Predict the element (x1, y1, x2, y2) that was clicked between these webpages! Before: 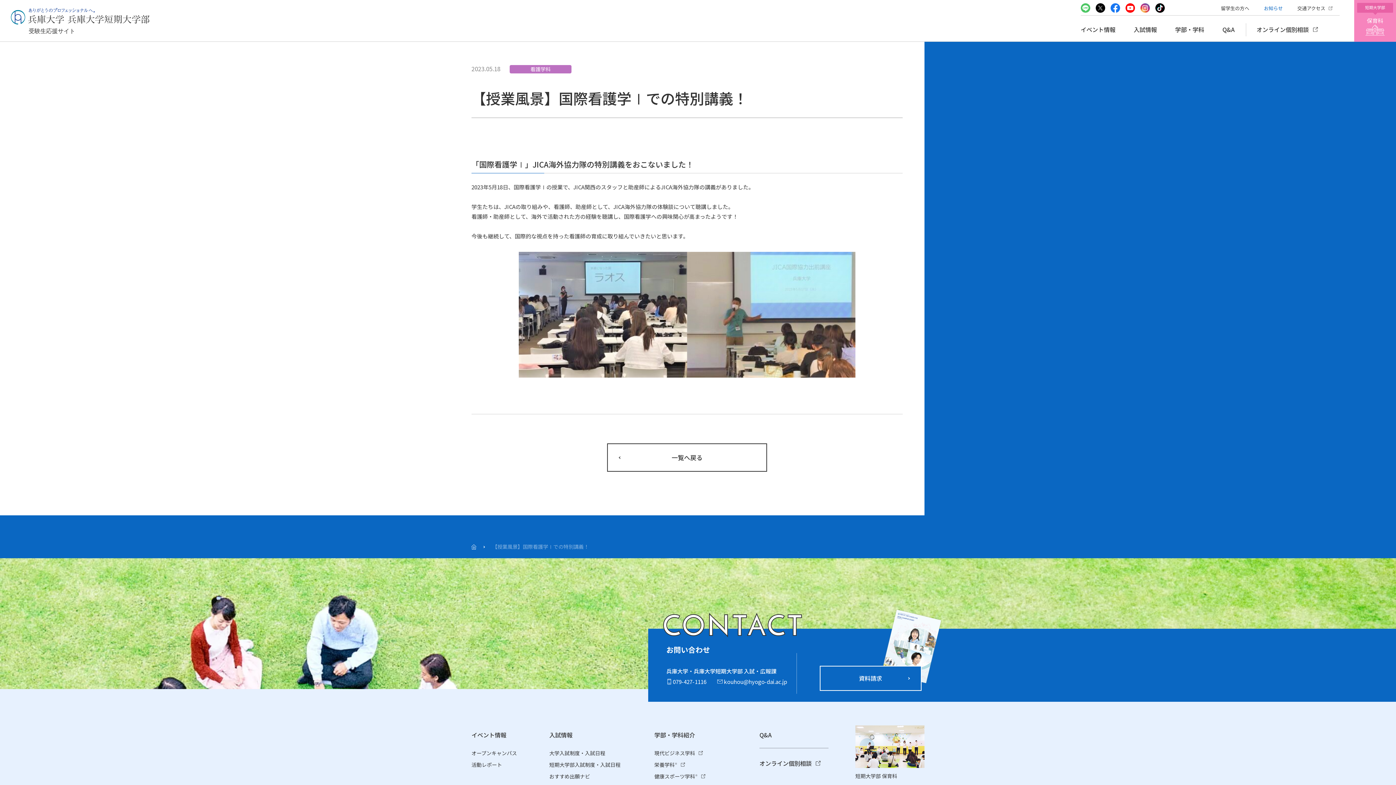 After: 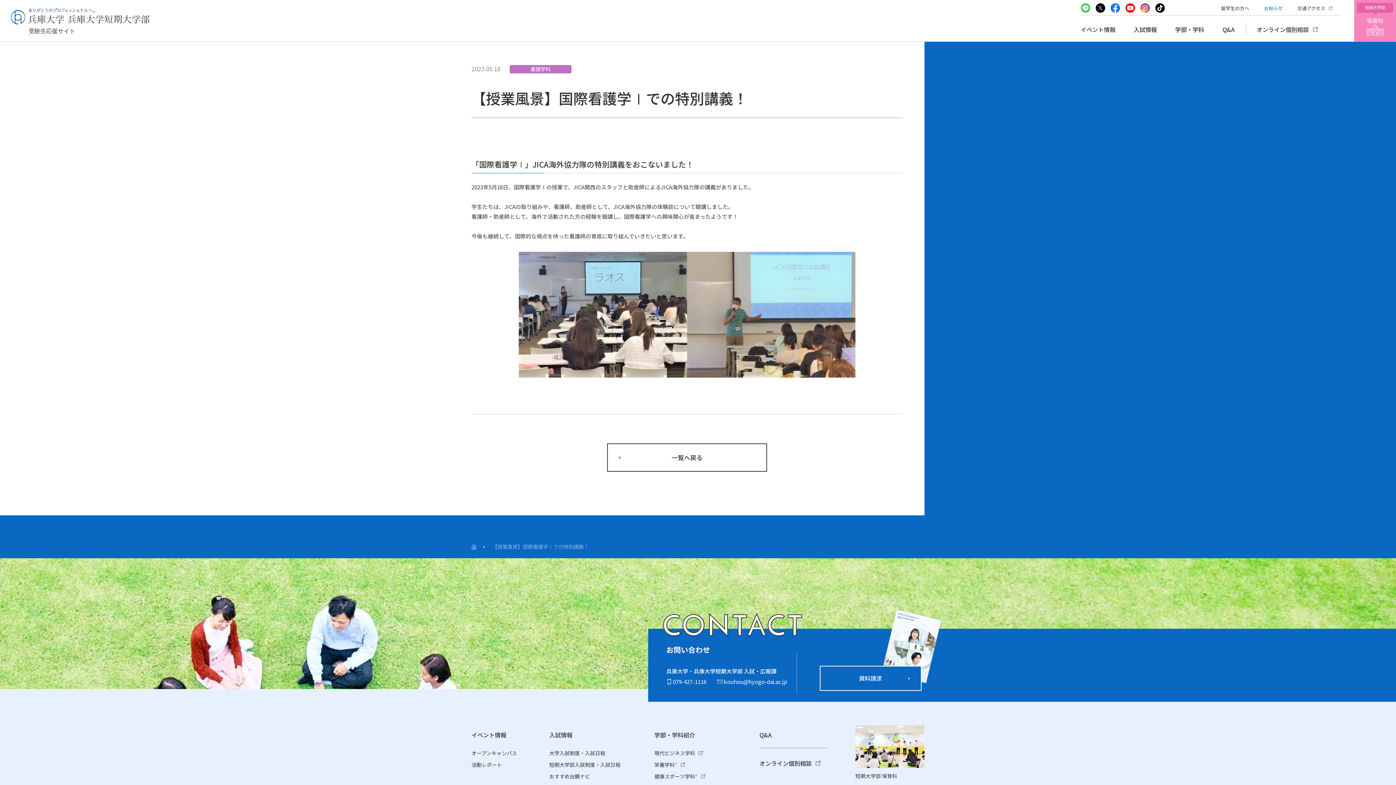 Action: bbox: (1140, 3, 1150, 13)